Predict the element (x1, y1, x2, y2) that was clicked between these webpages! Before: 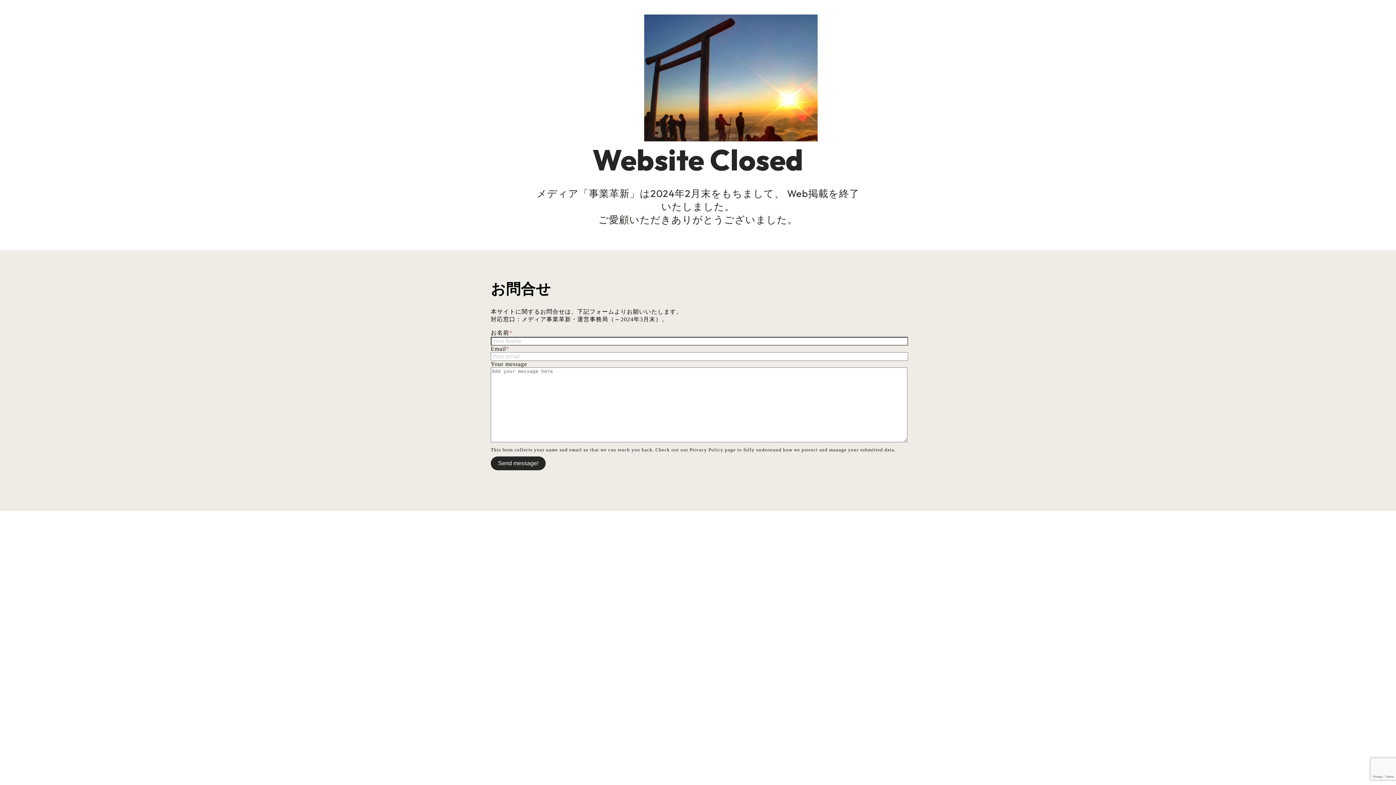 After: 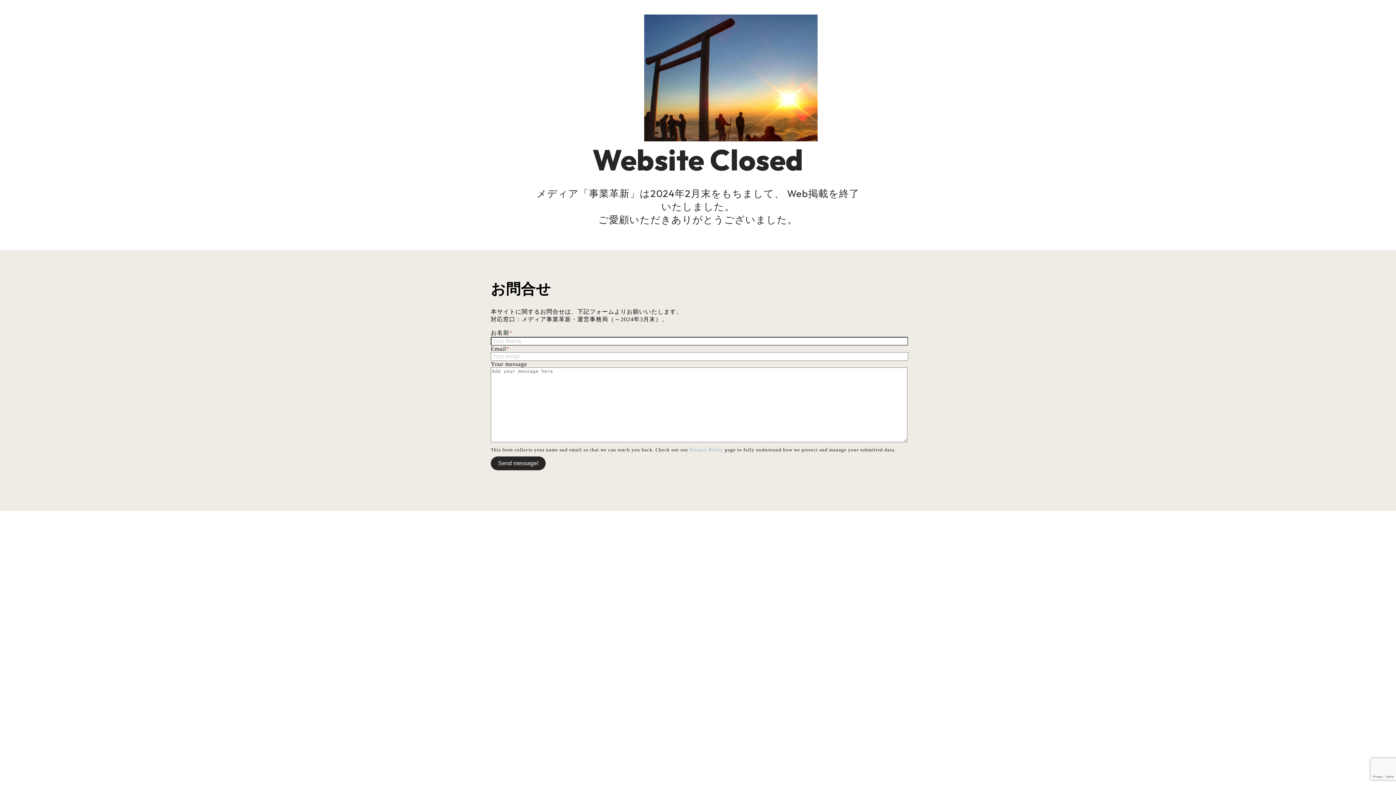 Action: label: Privacy Policy bbox: (689, 447, 723, 452)